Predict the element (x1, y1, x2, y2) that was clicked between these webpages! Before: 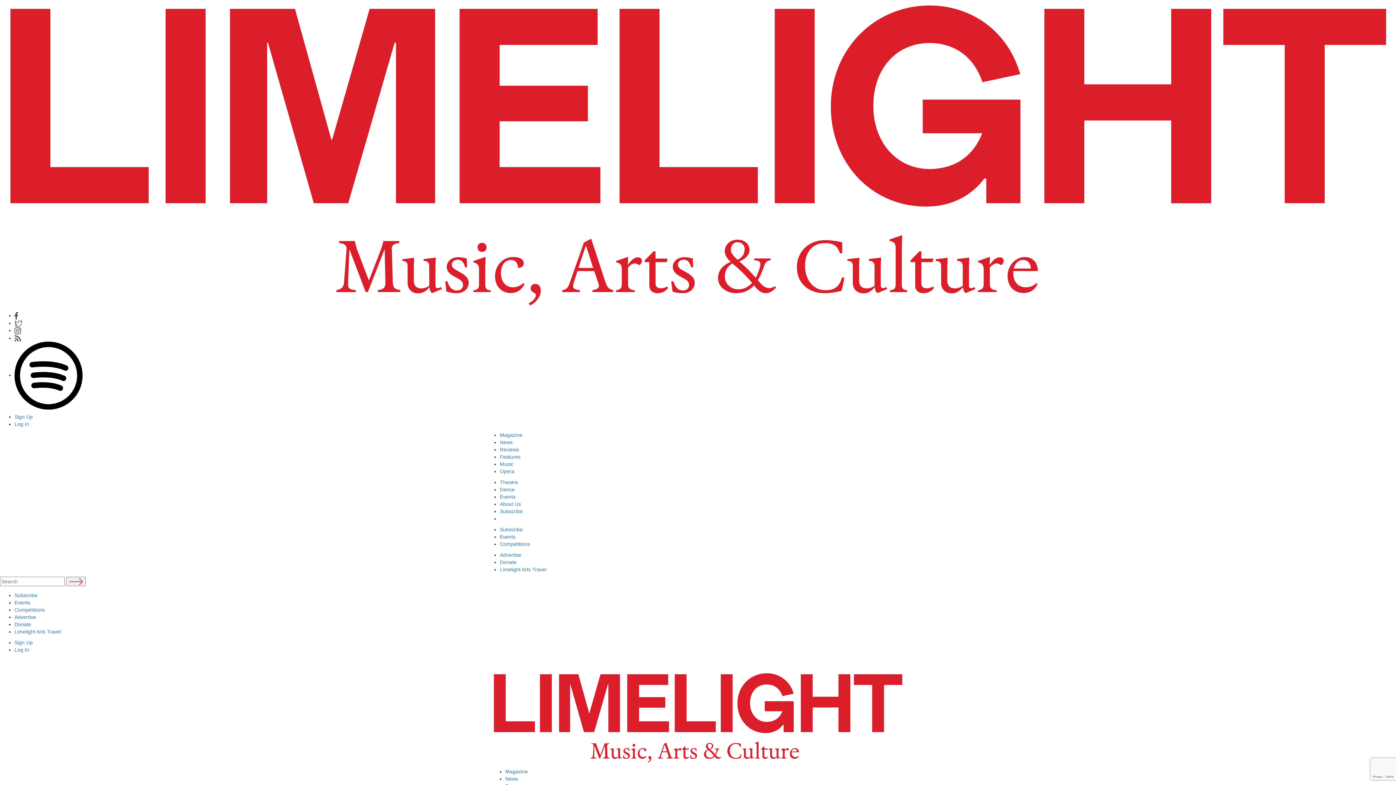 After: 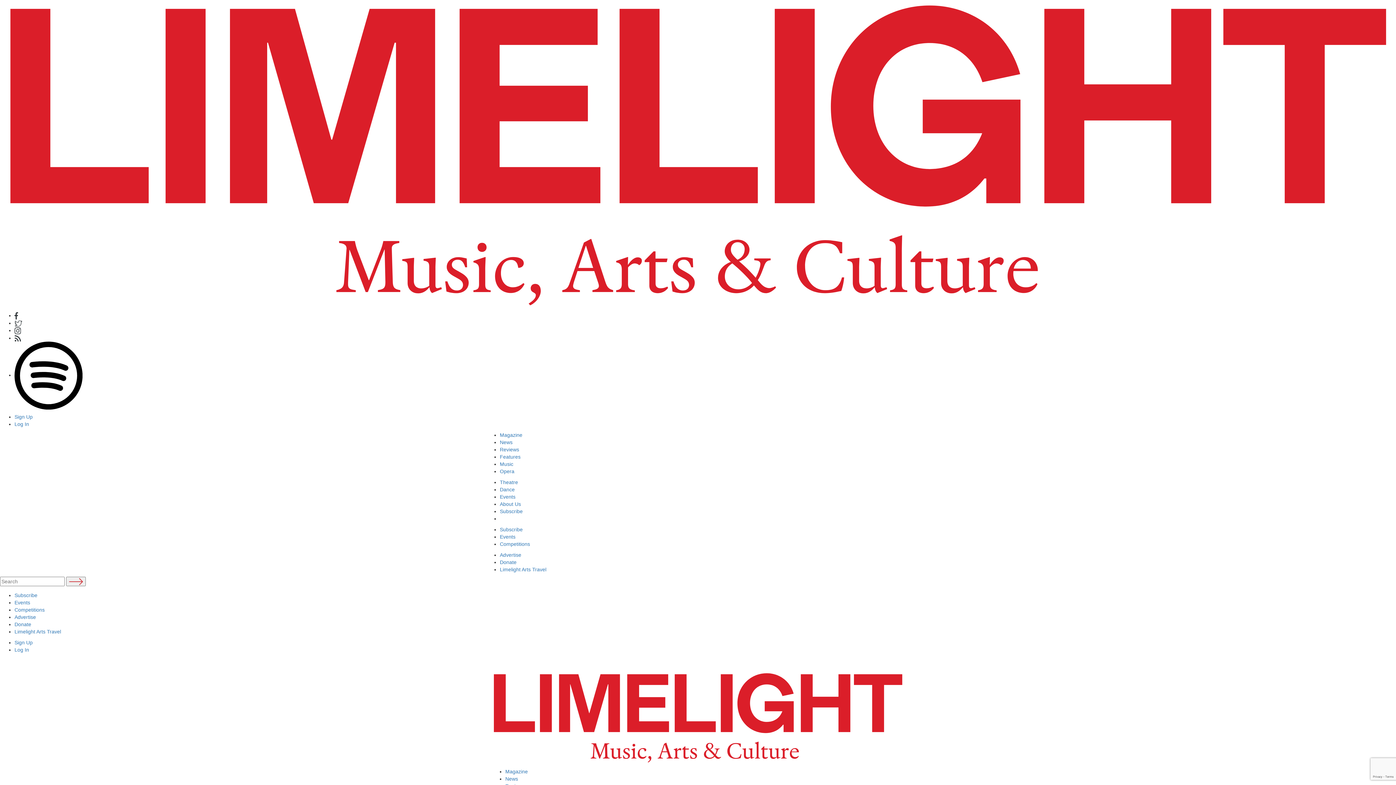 Action: bbox: (14, 335, 21, 340)